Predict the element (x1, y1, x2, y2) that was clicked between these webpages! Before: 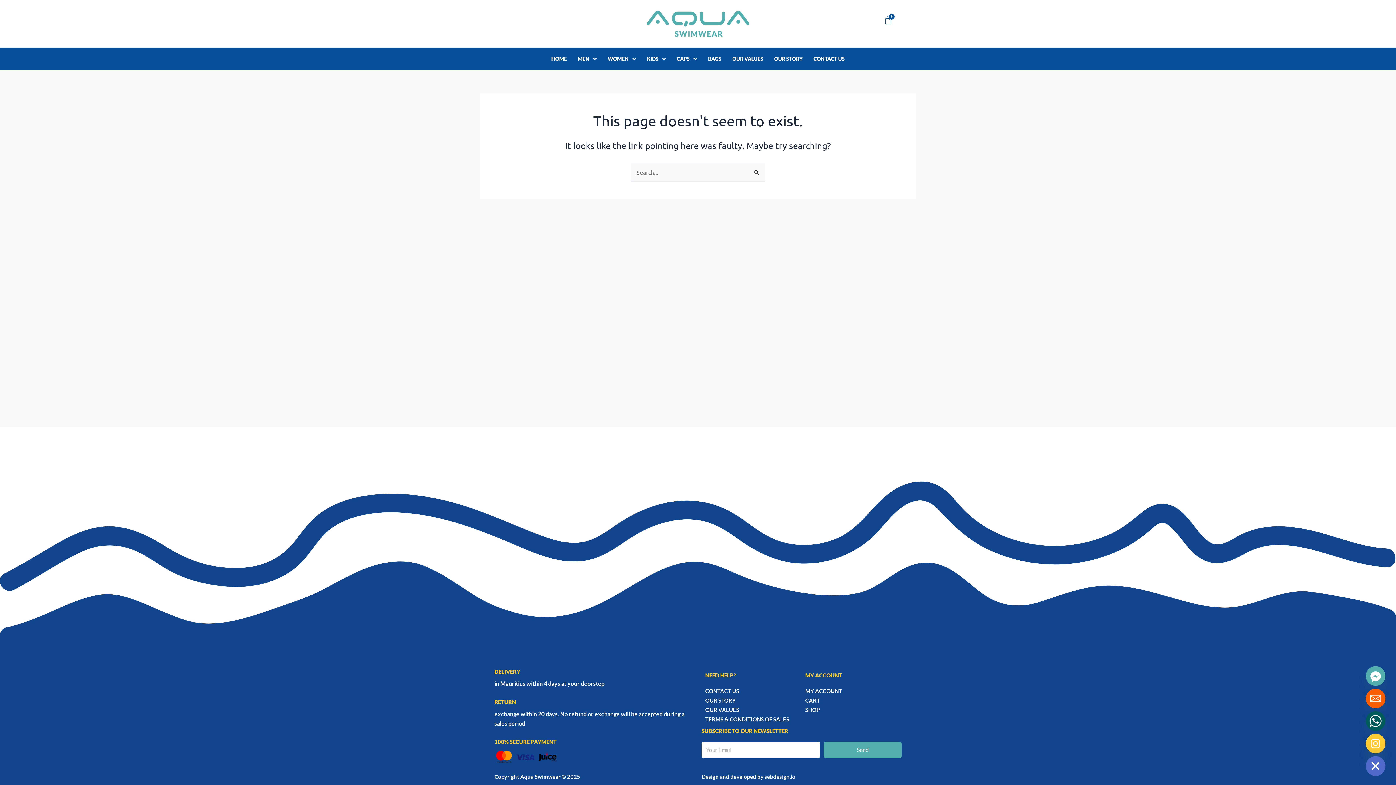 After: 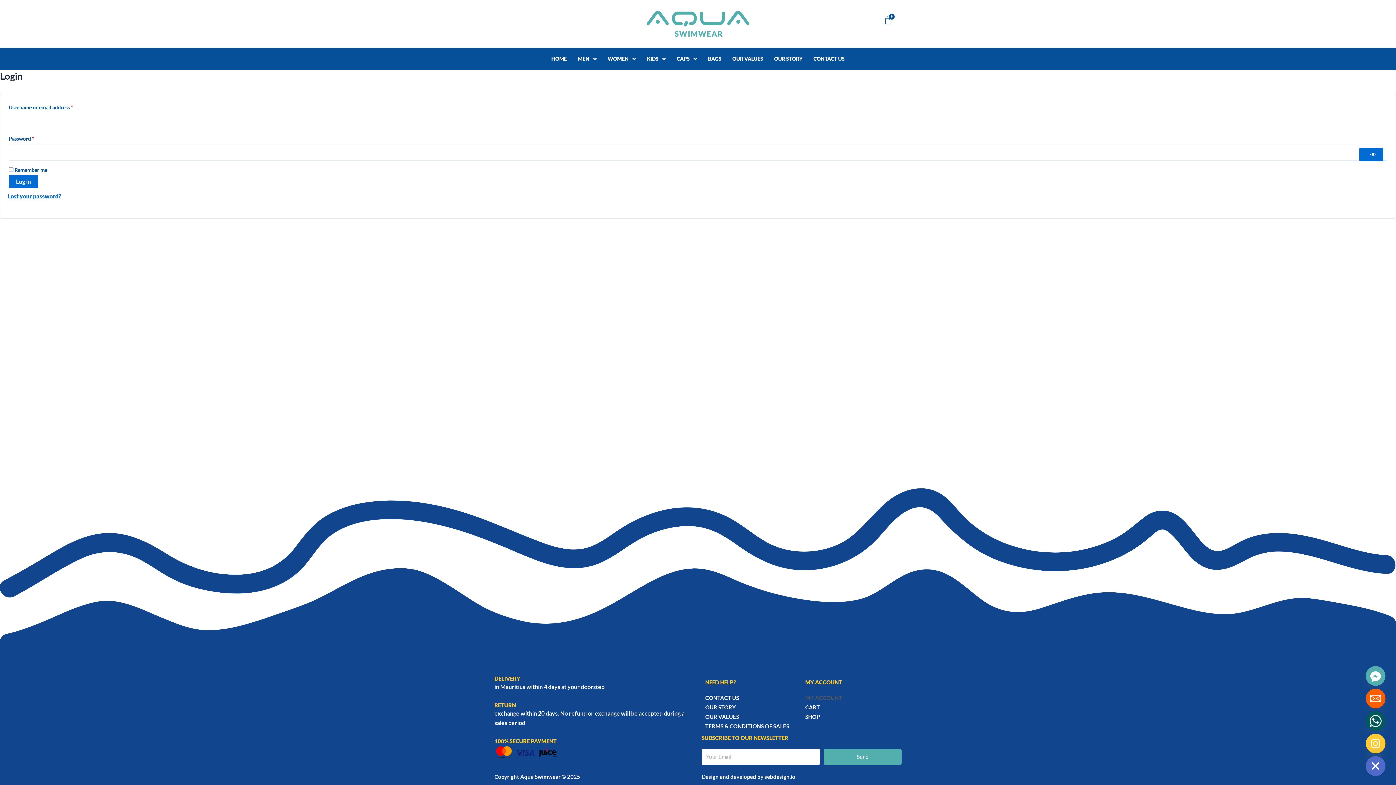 Action: bbox: (805, 686, 898, 695) label: MY ACCOUNT